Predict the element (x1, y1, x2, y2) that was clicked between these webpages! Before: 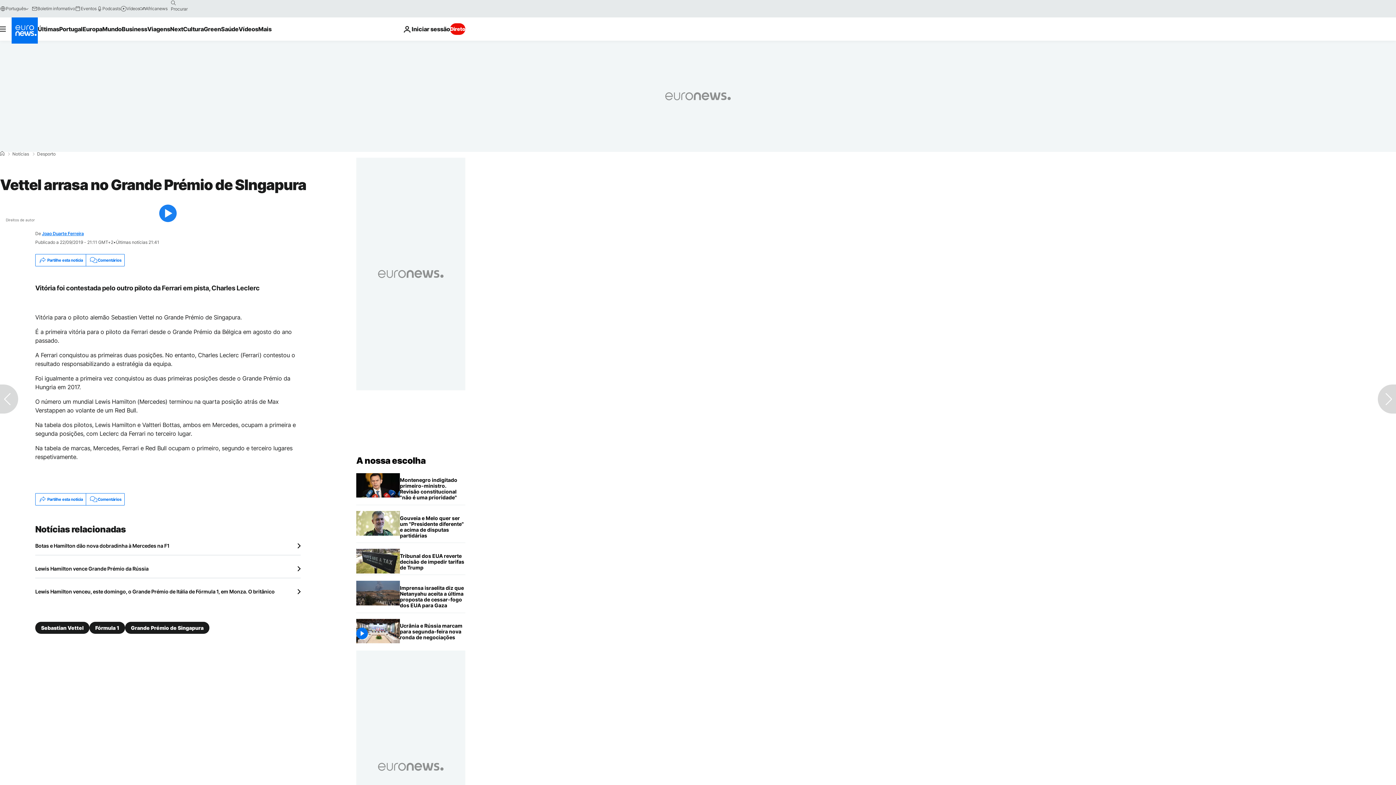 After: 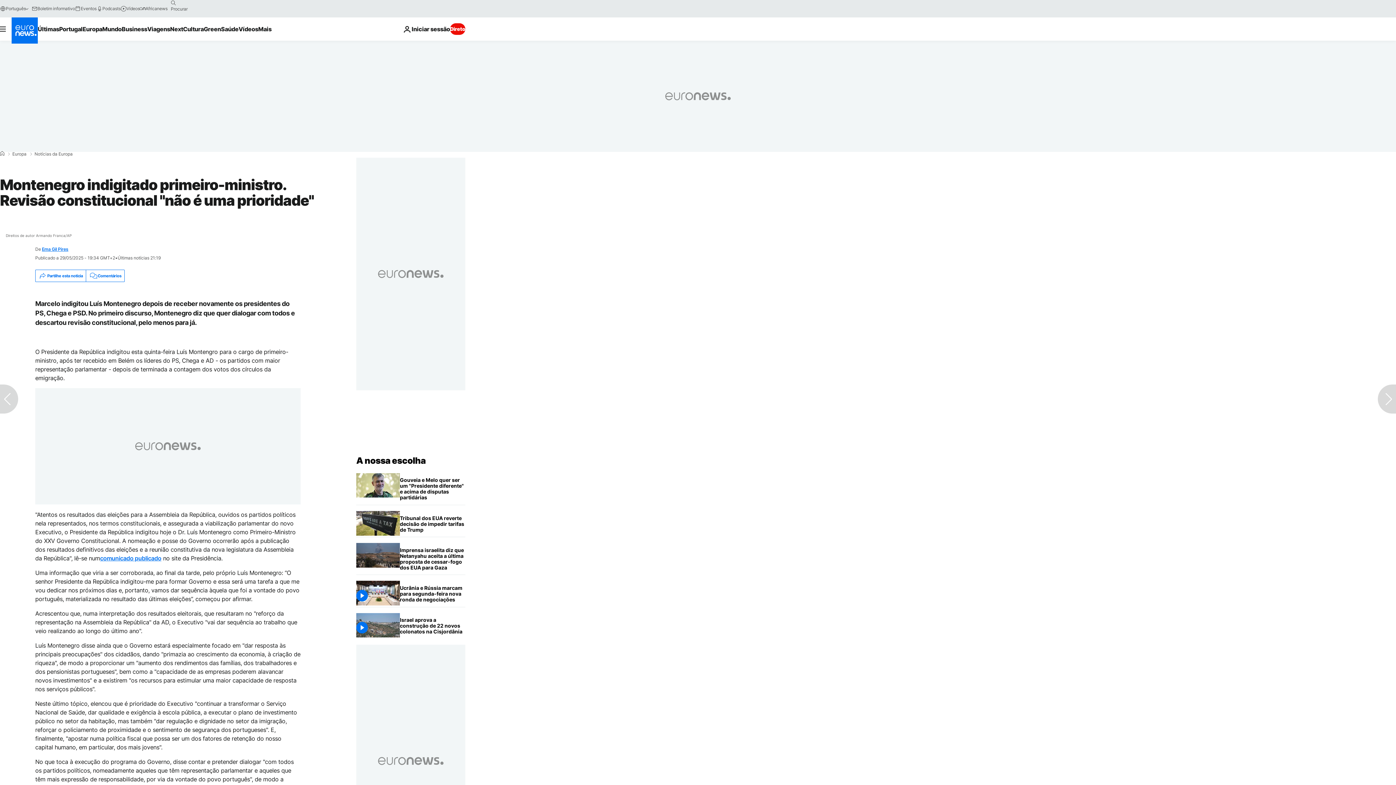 Action: label: Montenegro indigitado primeiro-ministro. Revisão constitucional "não é uma prioridade" bbox: (400, 473, 465, 505)